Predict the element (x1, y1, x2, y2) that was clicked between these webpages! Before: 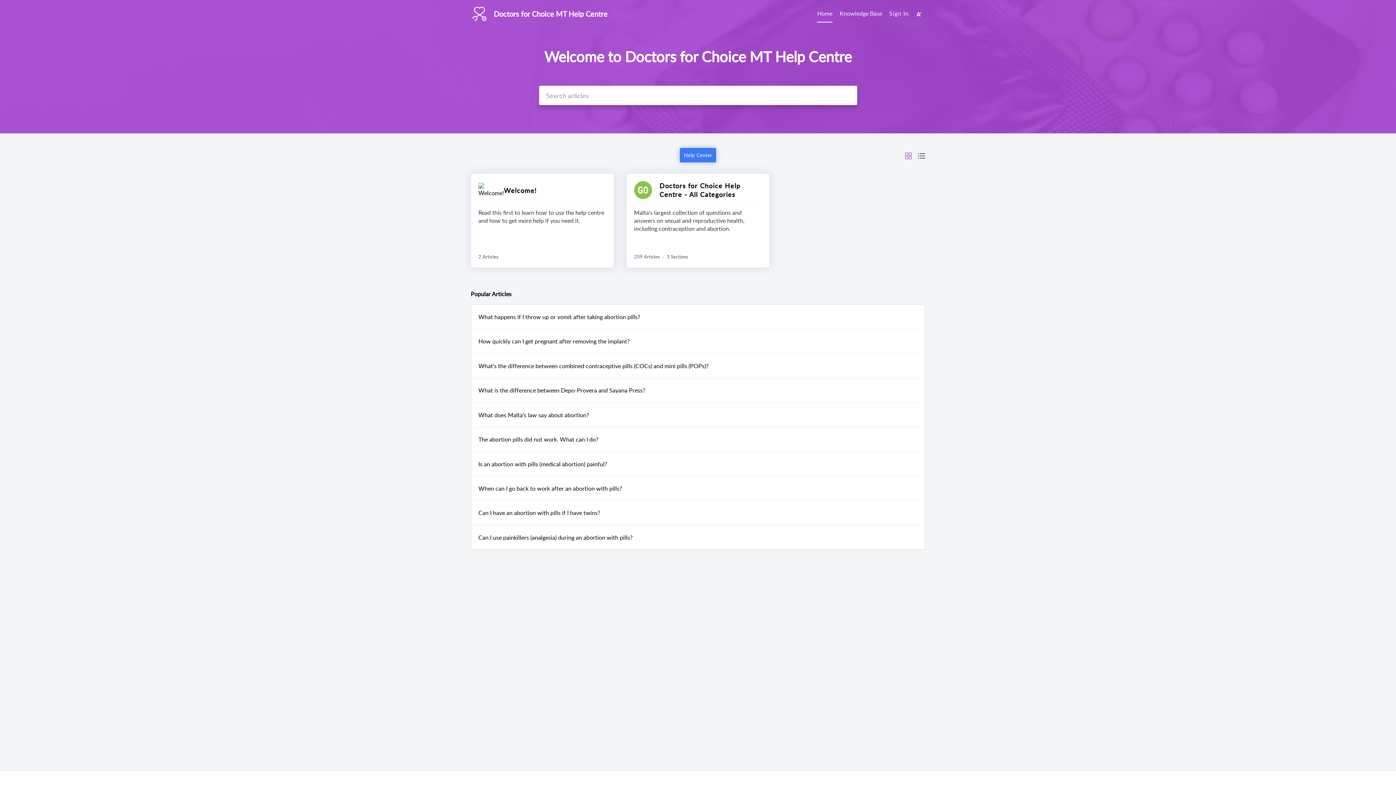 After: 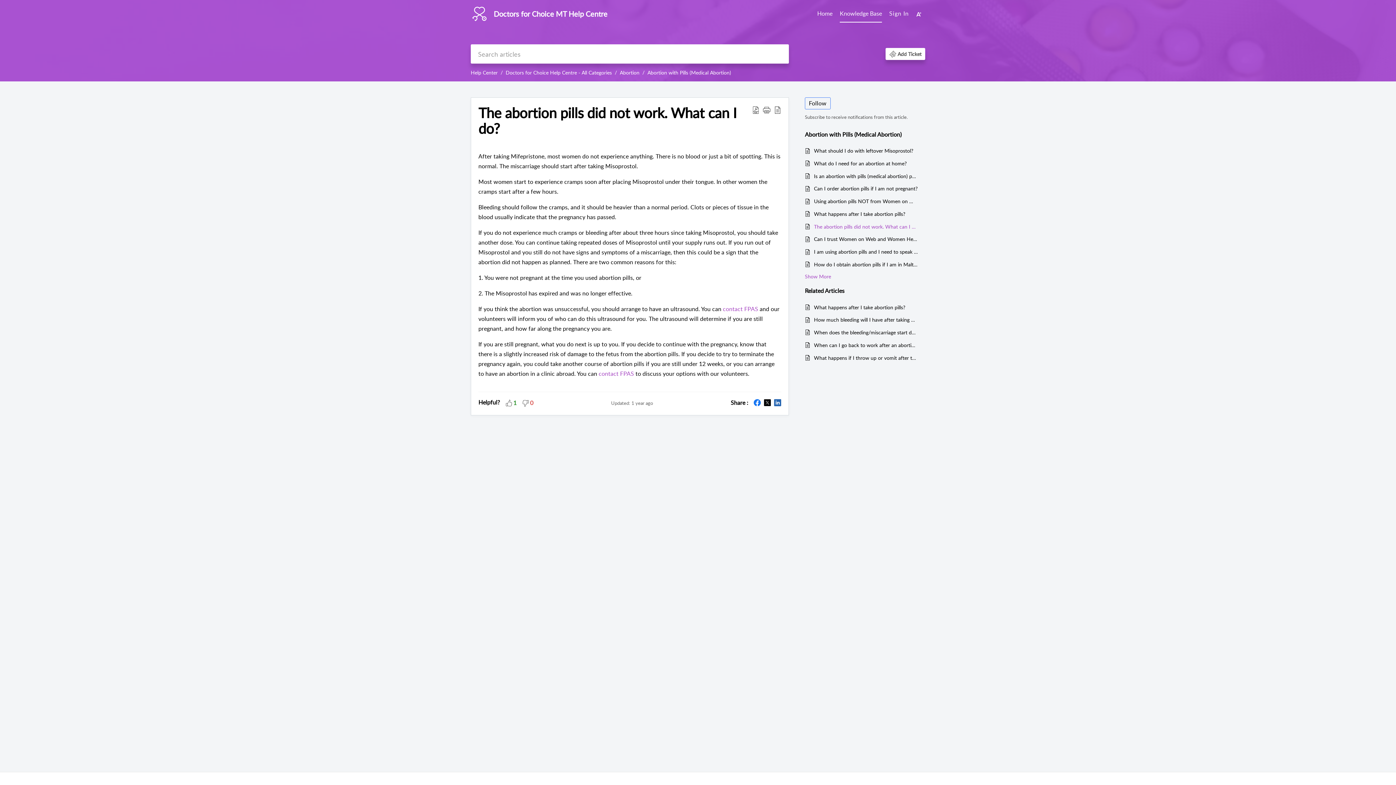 Action: bbox: (478, 435, 598, 444) label: The abortion pills did not work. What can I do?